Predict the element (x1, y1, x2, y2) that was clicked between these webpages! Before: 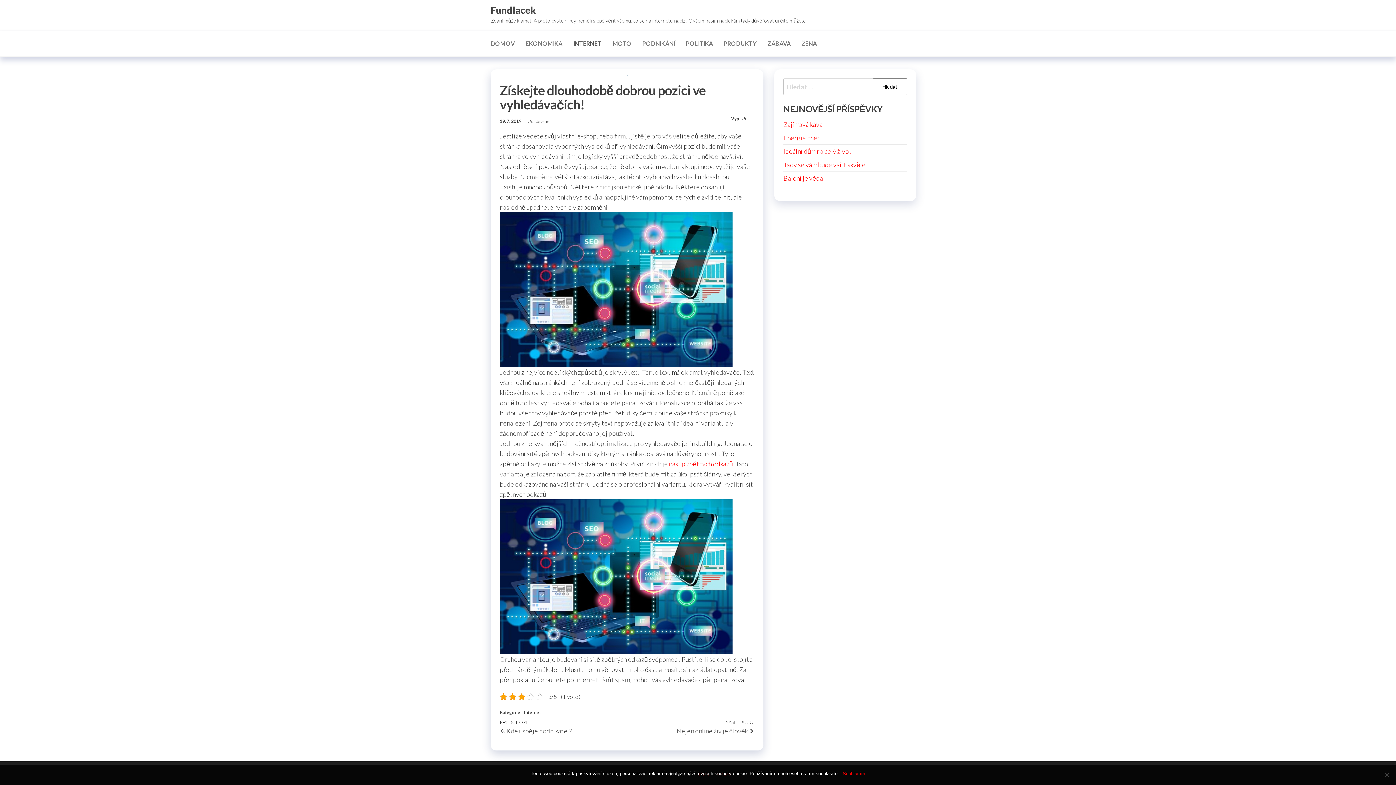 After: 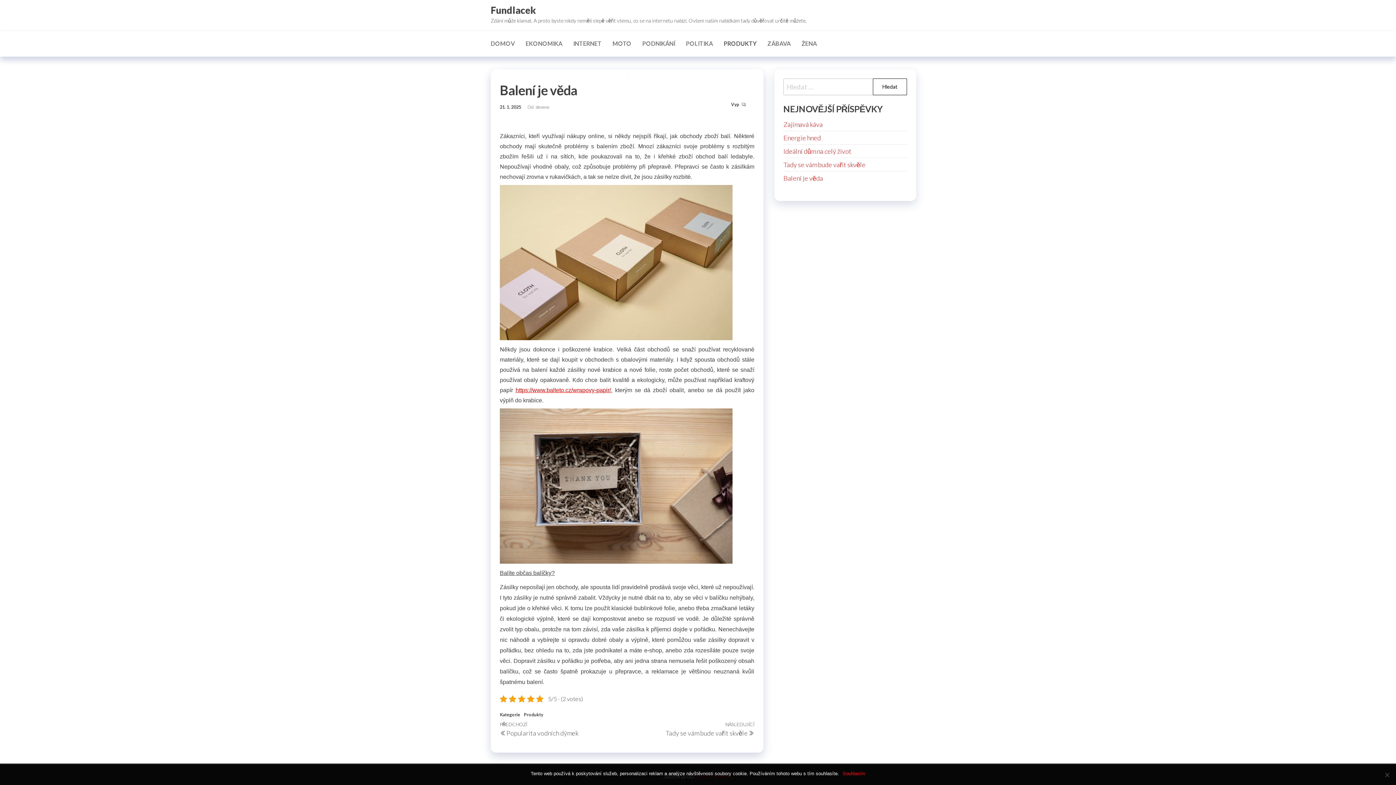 Action: label: Balení je věda bbox: (783, 174, 823, 182)